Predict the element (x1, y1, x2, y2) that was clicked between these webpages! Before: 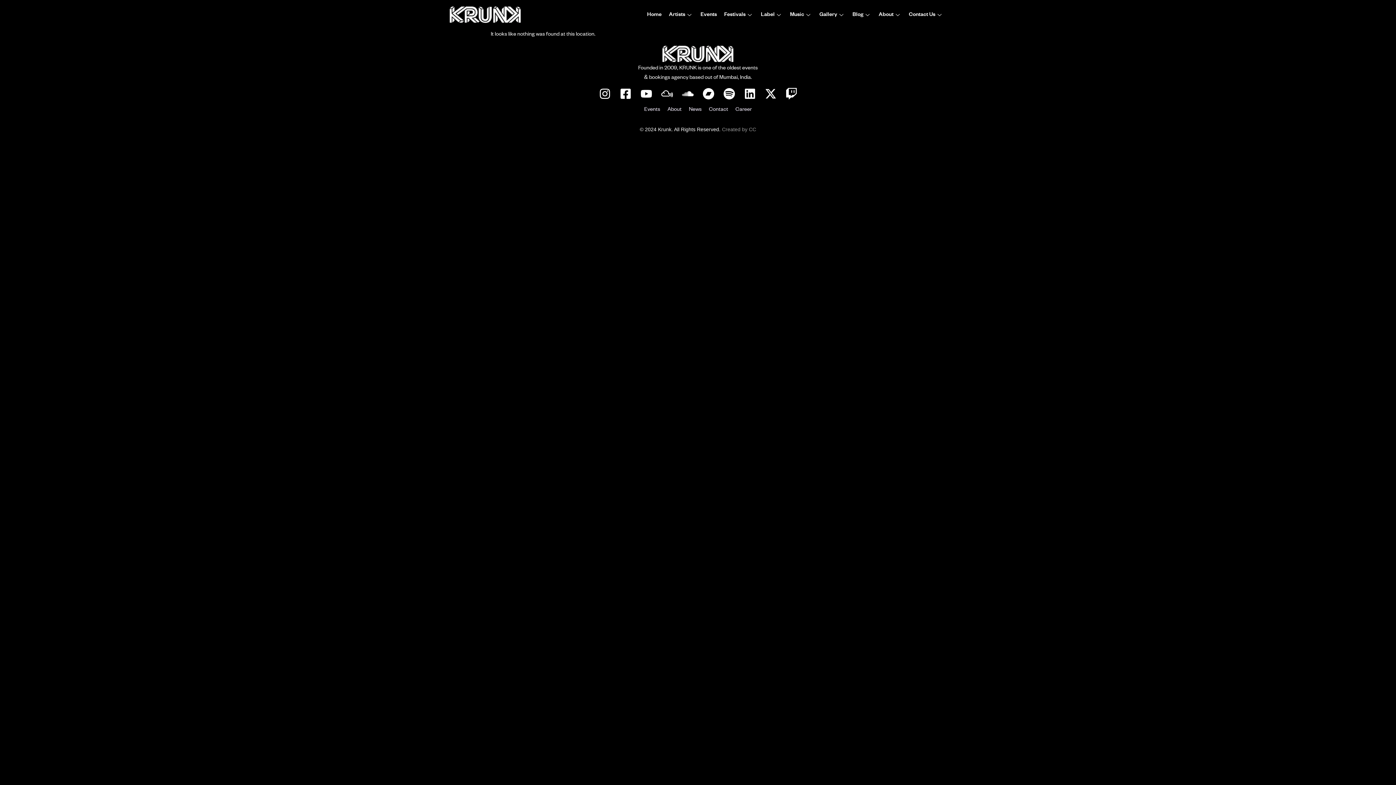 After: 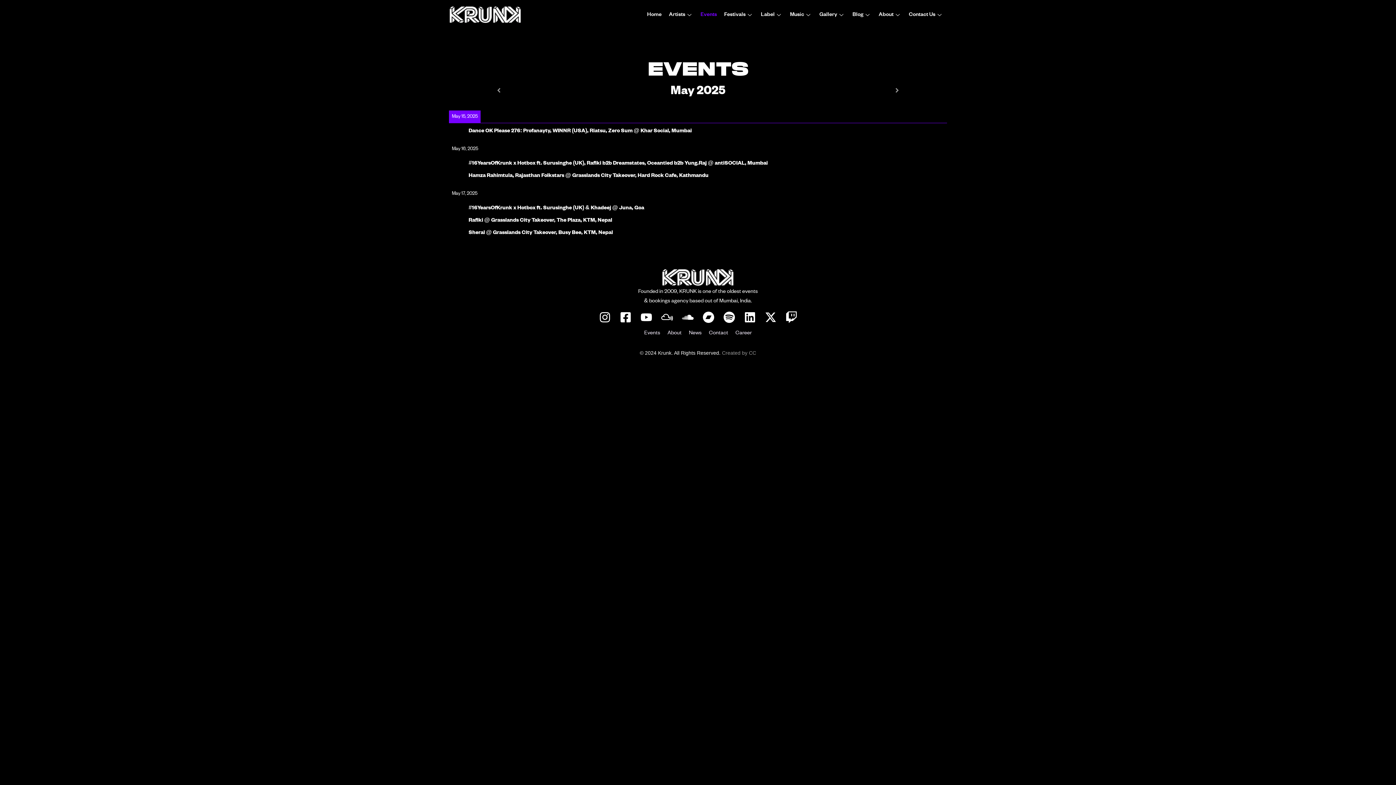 Action: label: Events bbox: (644, 105, 660, 114)